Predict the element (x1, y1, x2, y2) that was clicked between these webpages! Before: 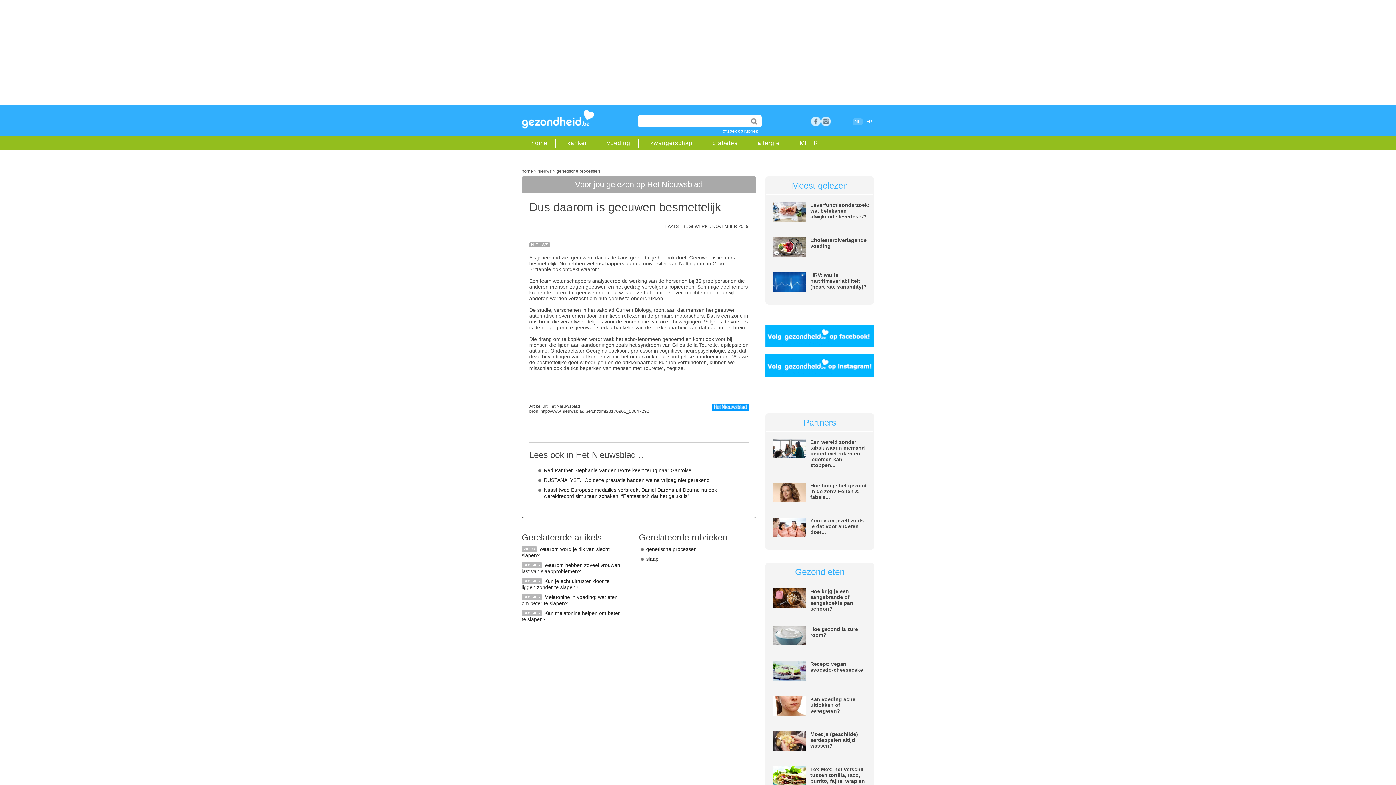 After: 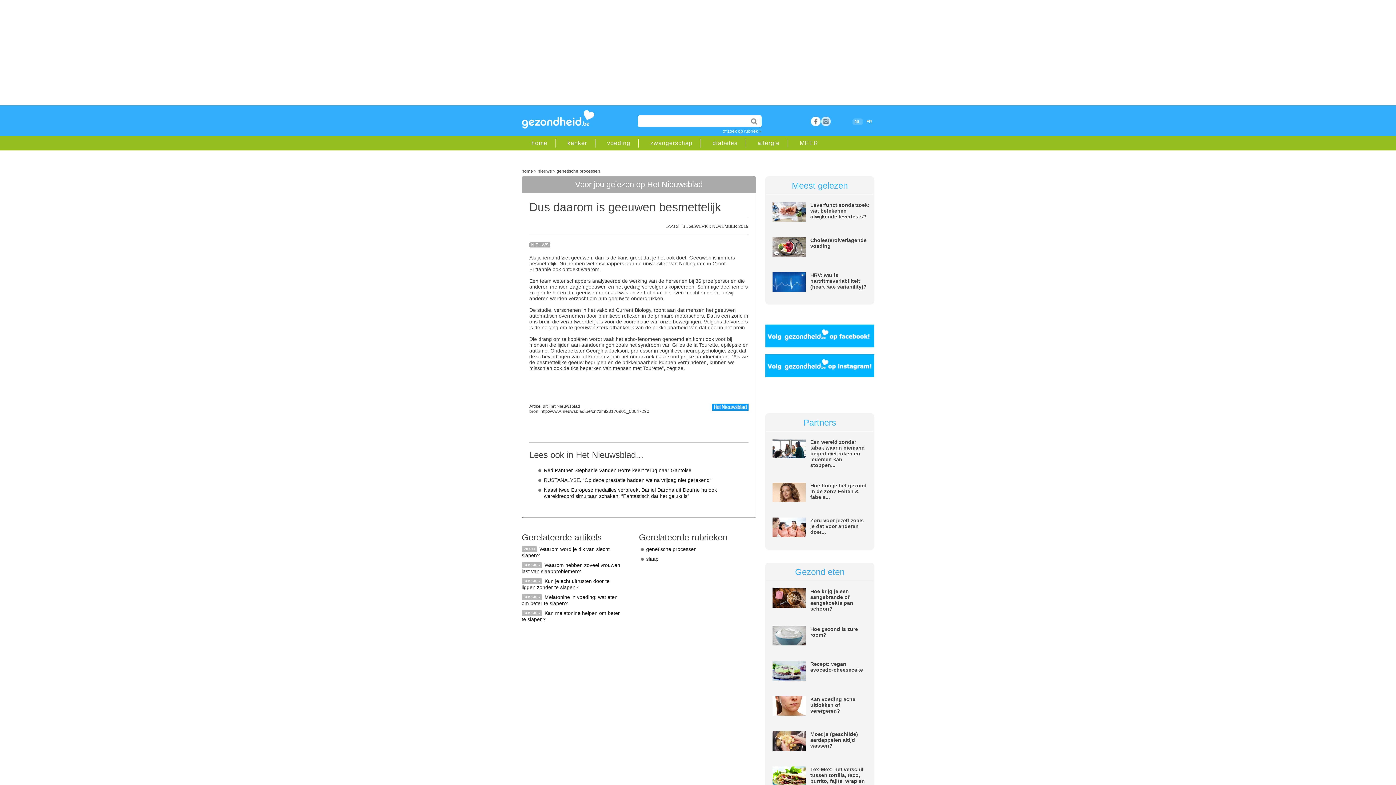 Action: bbox: (811, 116, 820, 126) label: Facebook